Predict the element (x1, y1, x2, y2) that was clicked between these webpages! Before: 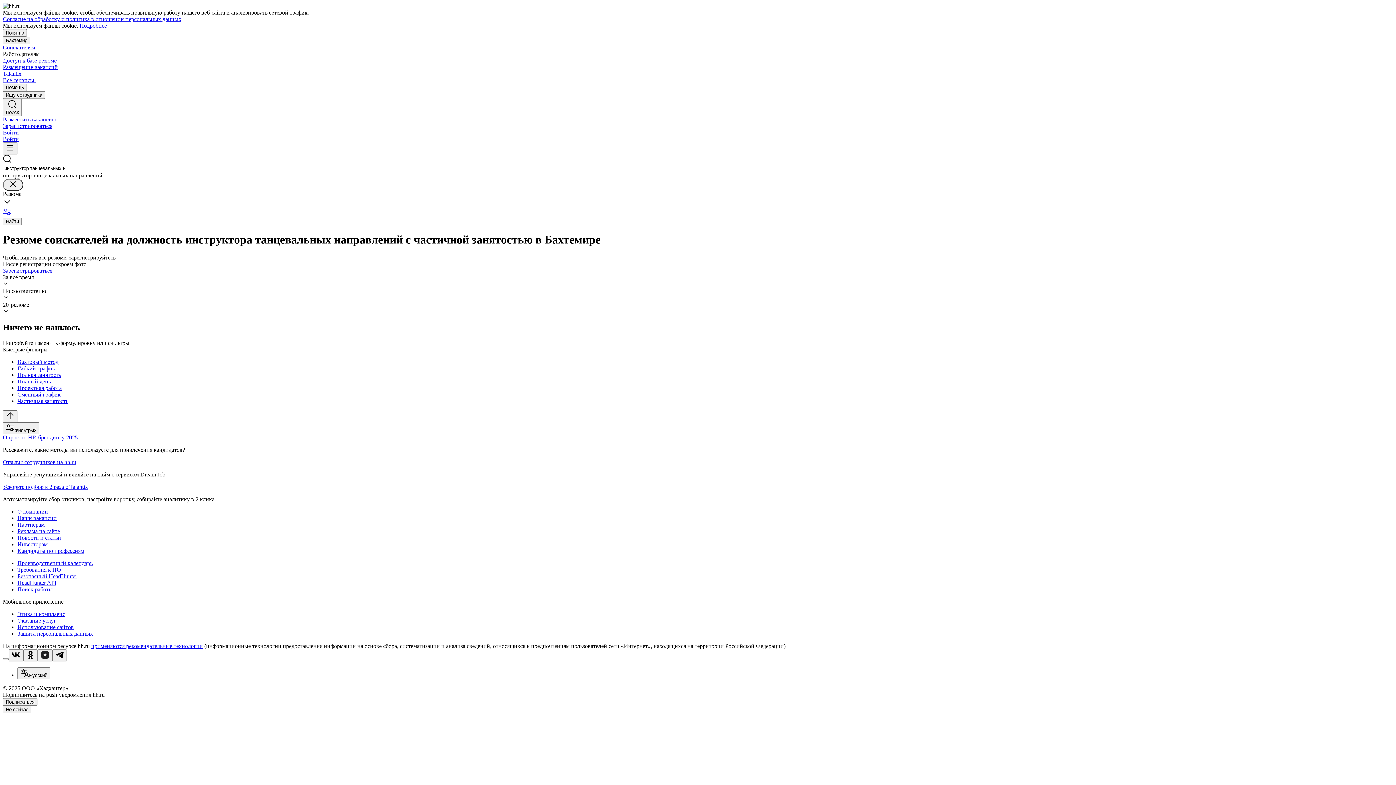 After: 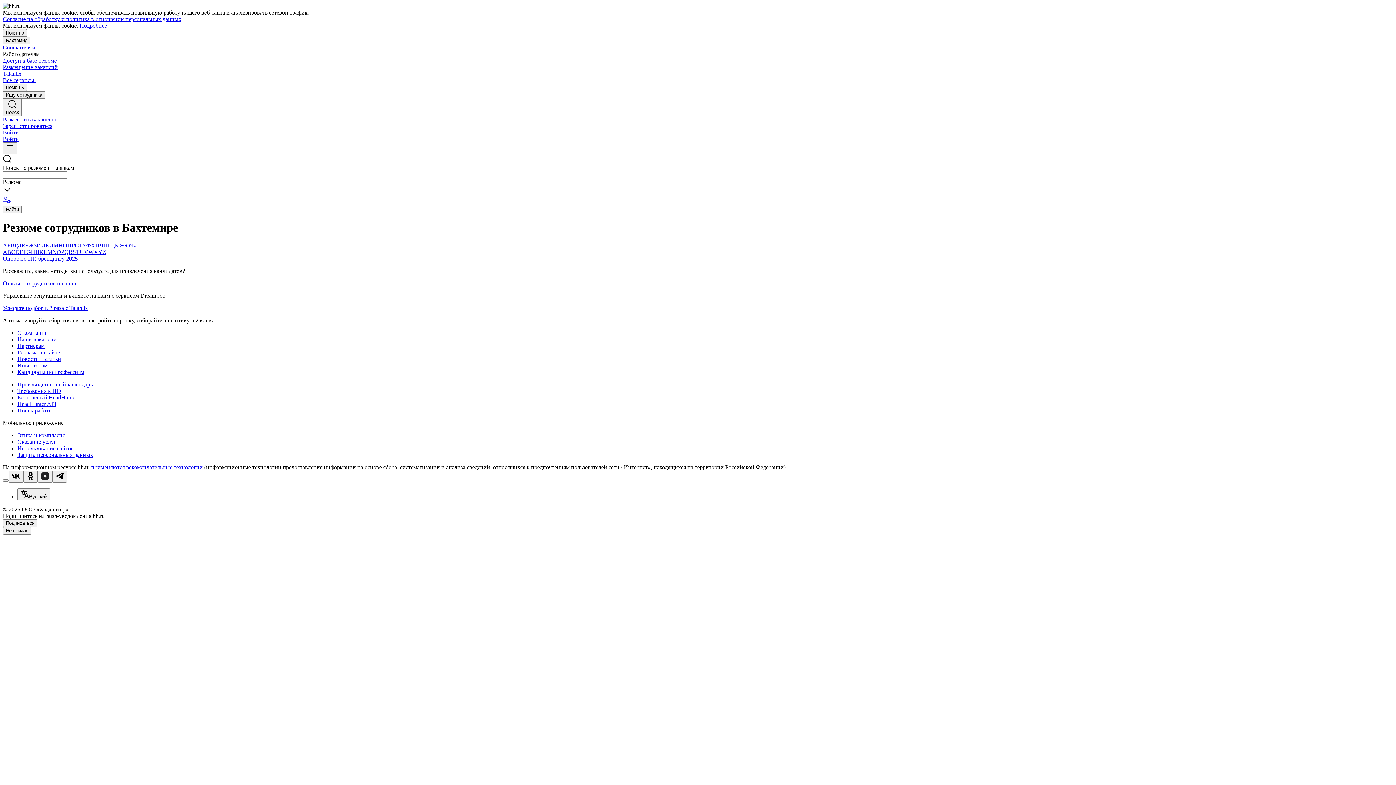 Action: bbox: (17, 547, 1393, 554) label: Кандидаты по профессиям